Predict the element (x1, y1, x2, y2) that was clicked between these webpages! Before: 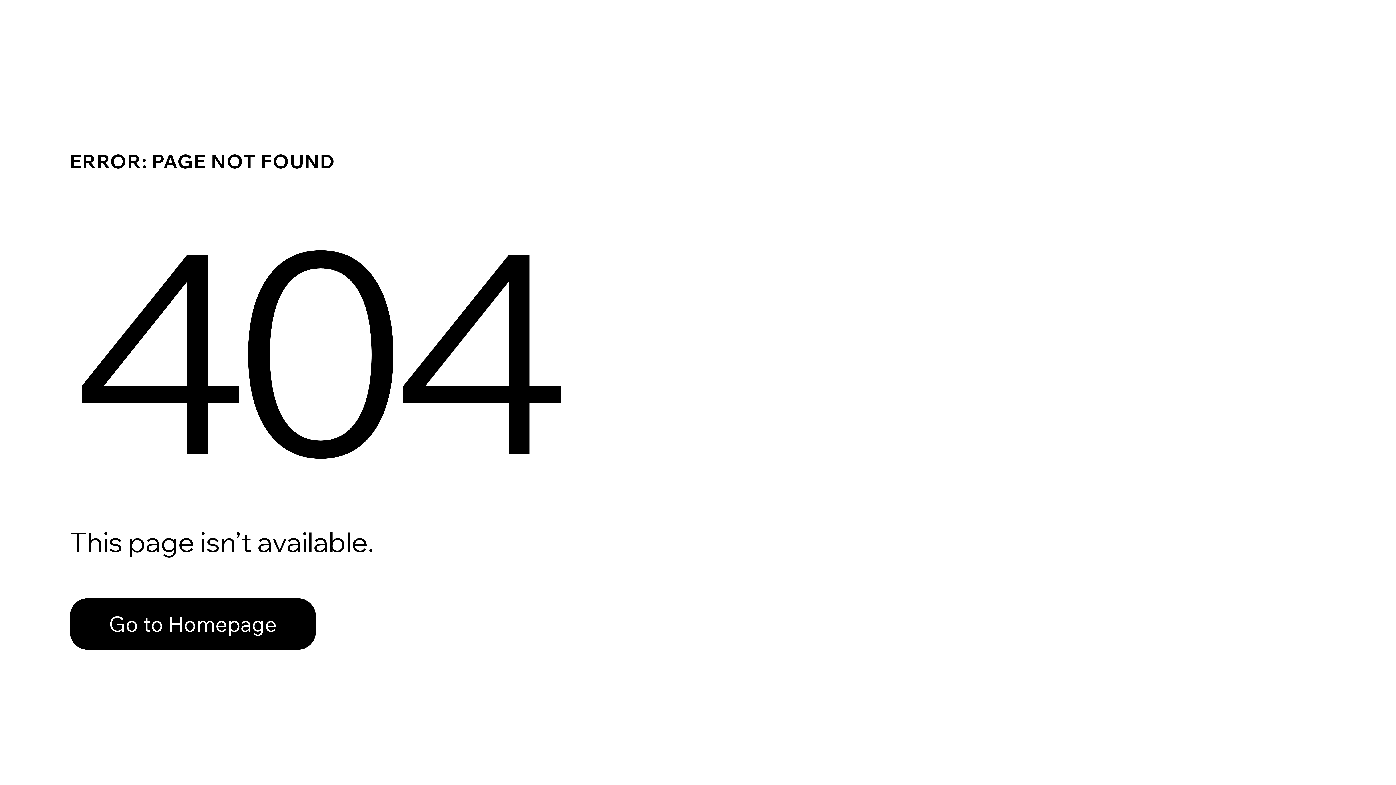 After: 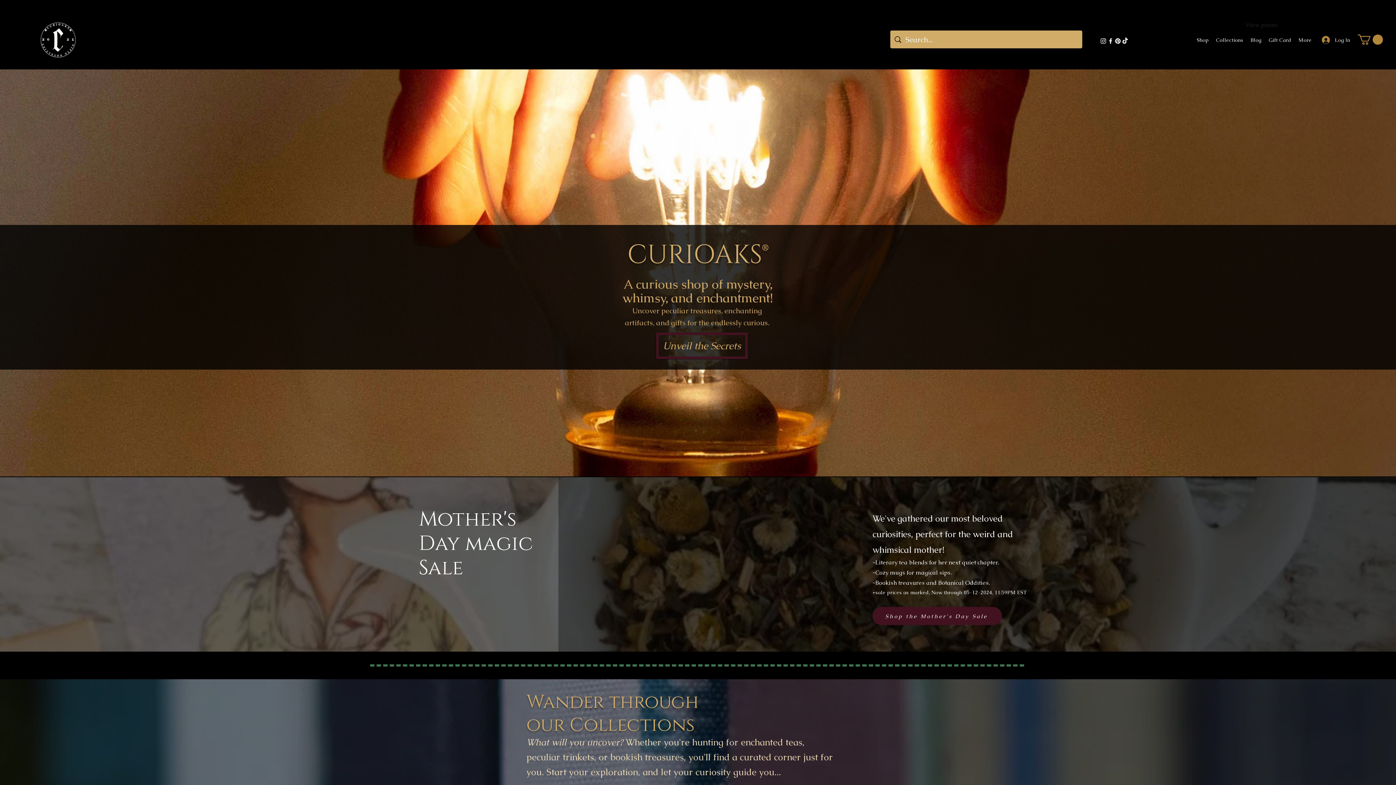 Action: bbox: (69, 598, 316, 650) label: Go to Homepage